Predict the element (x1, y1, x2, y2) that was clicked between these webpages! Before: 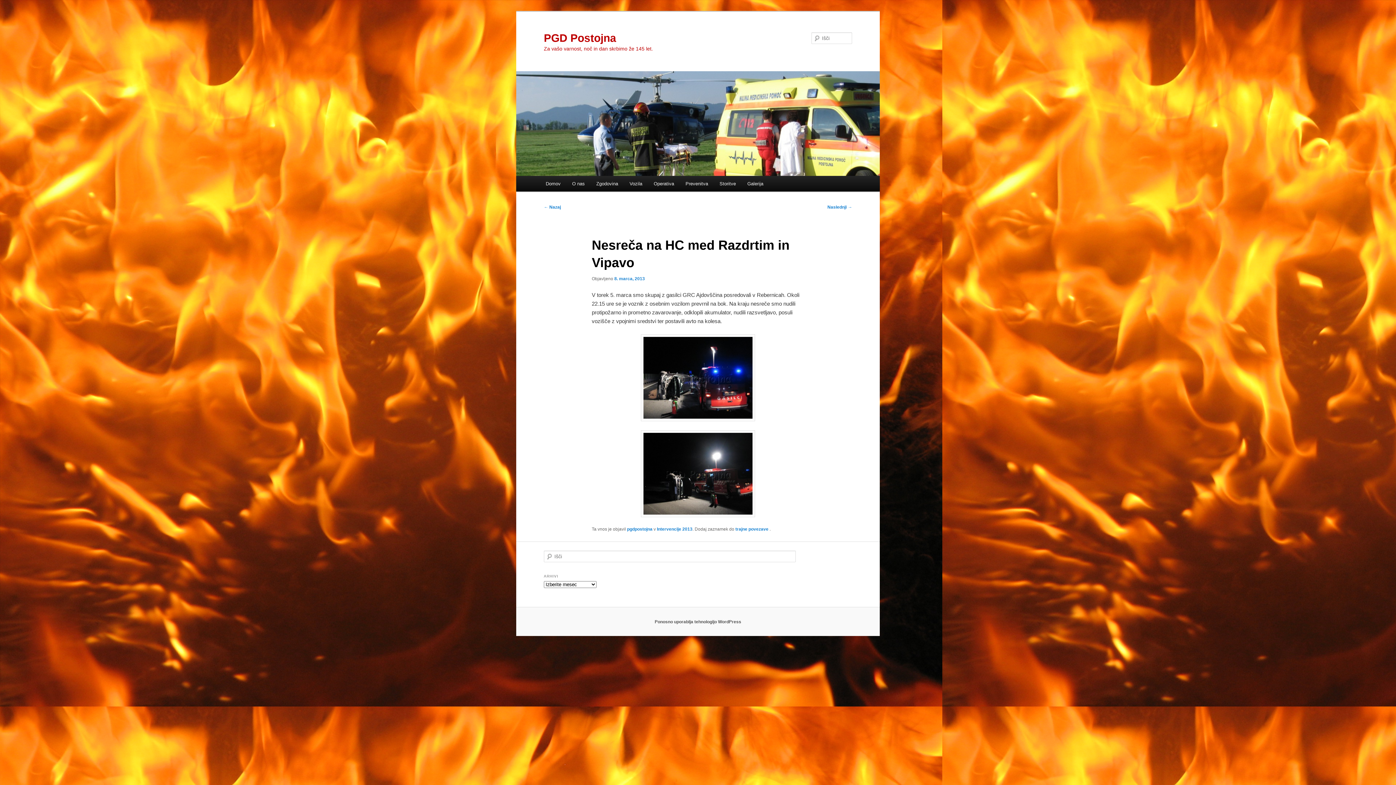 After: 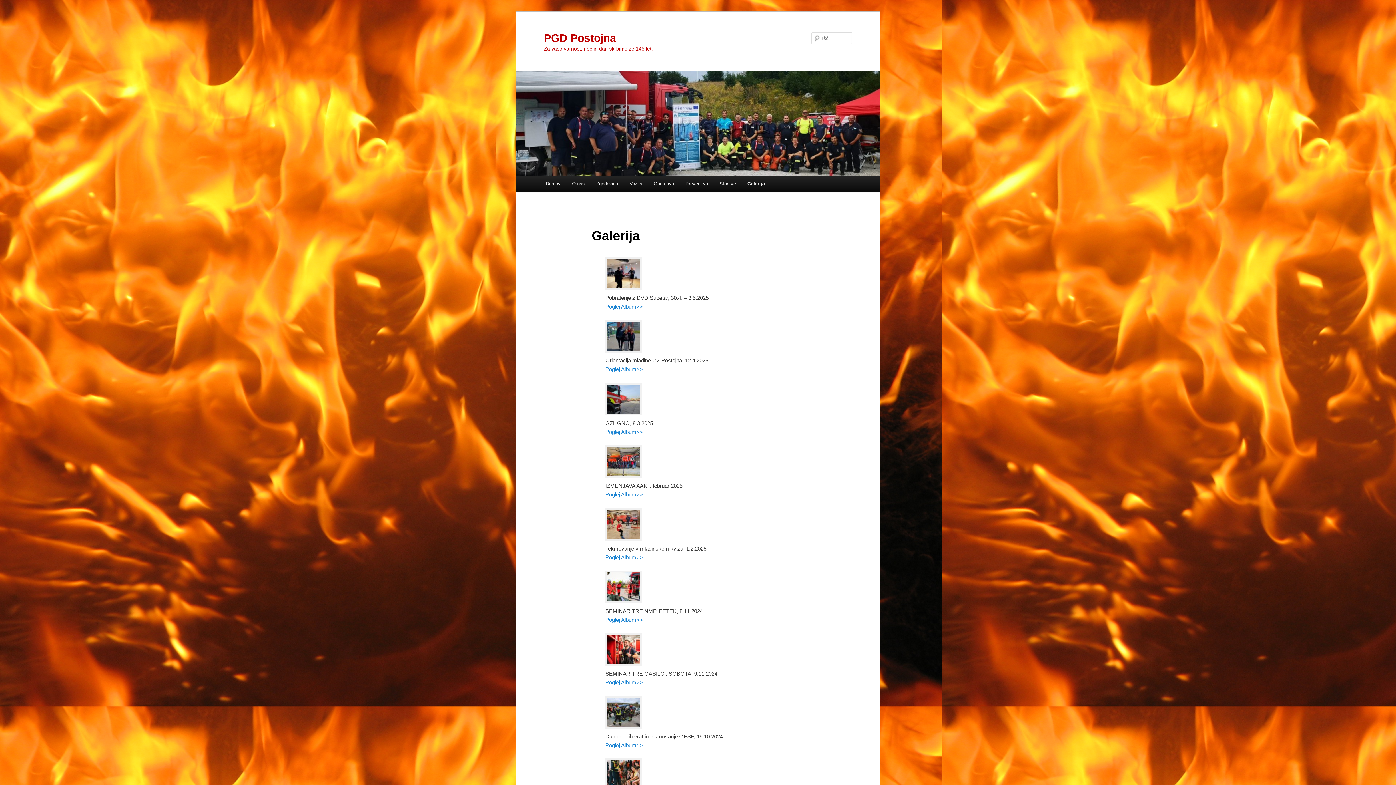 Action: label: Galerija bbox: (741, 176, 769, 191)